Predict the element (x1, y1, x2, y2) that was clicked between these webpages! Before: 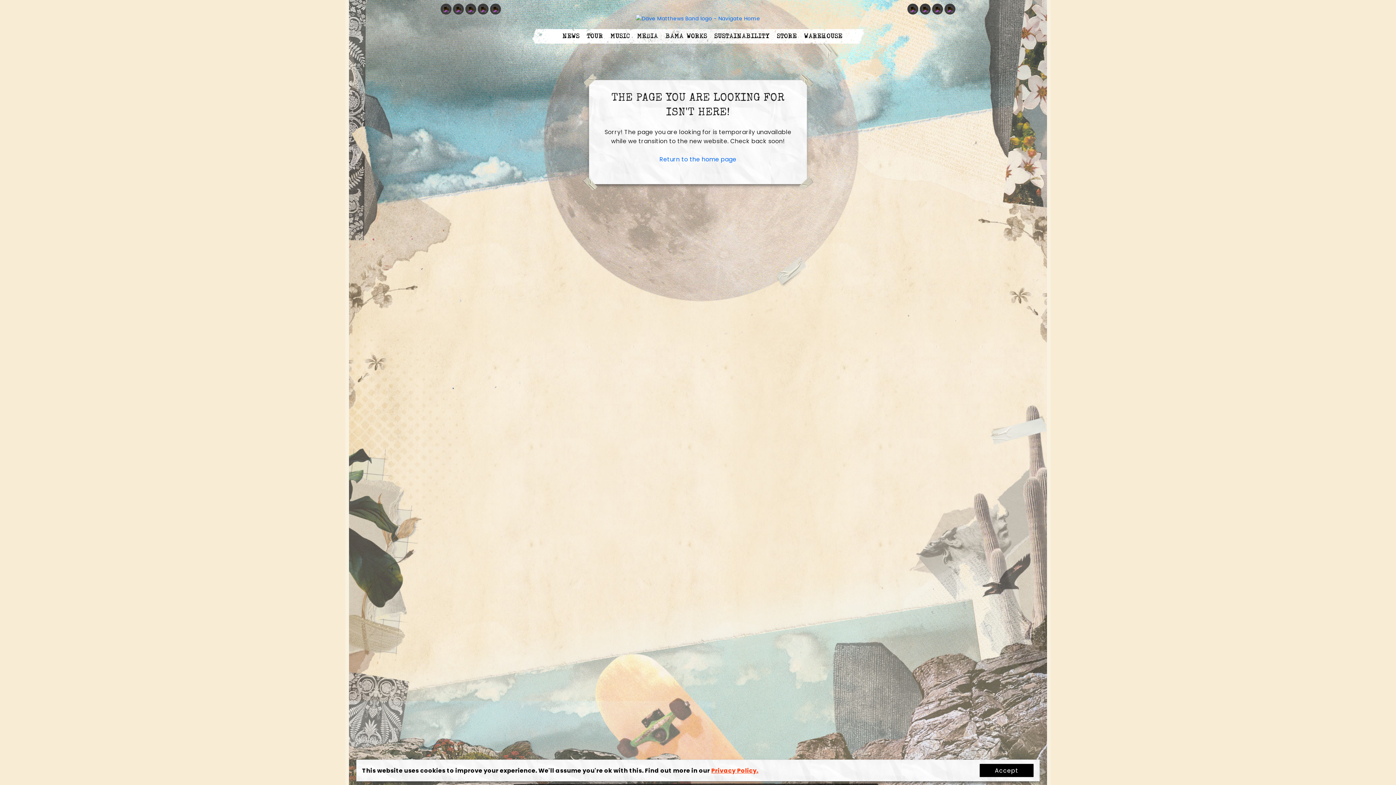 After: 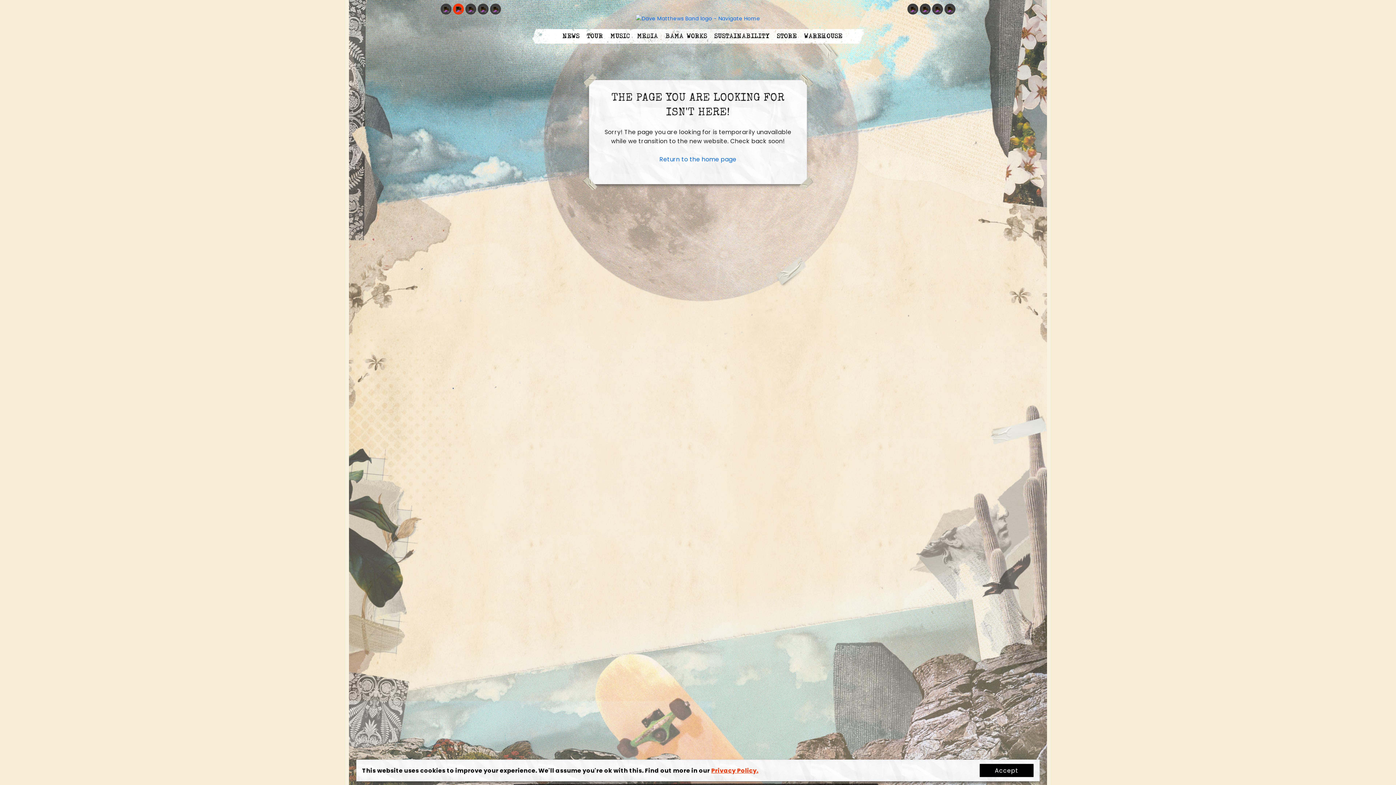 Action: bbox: (455, 6, 461, 12)